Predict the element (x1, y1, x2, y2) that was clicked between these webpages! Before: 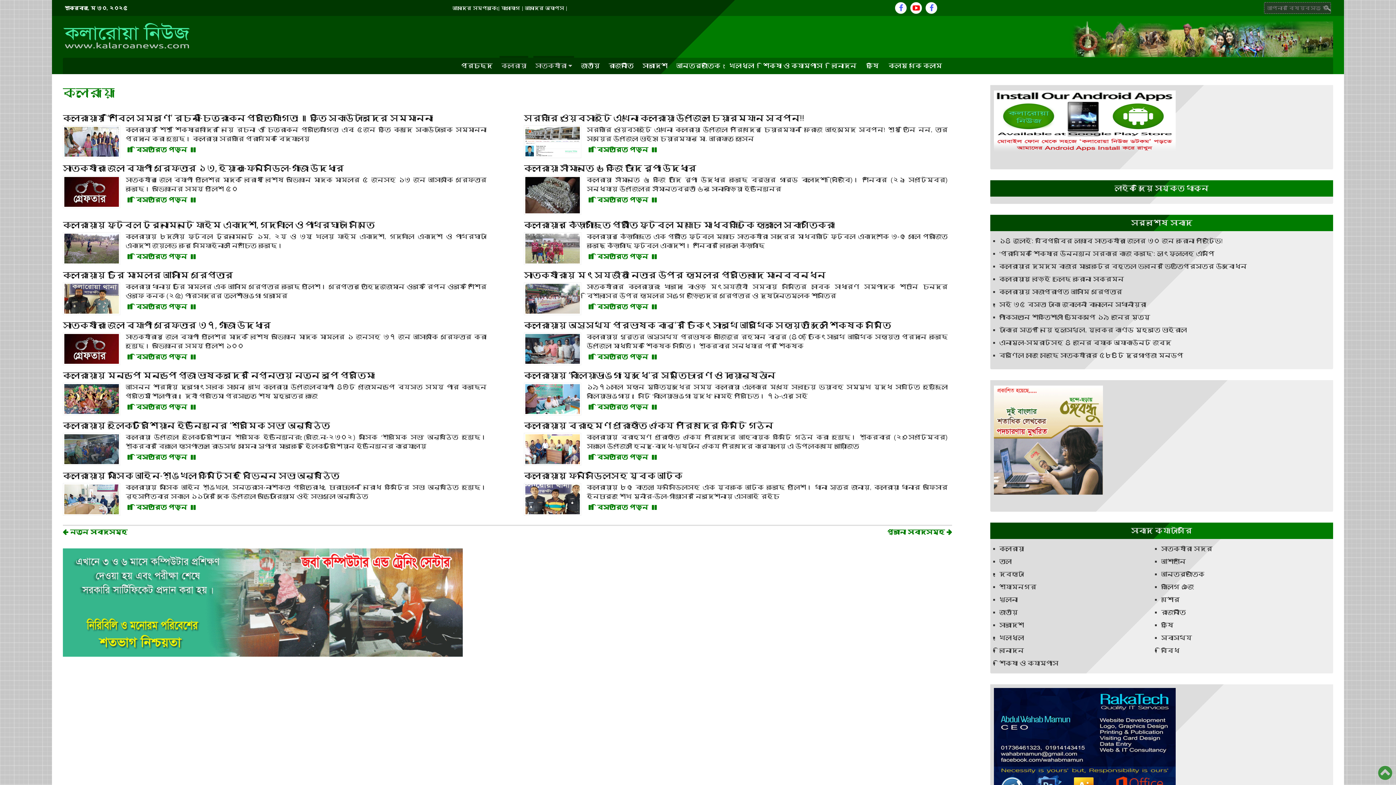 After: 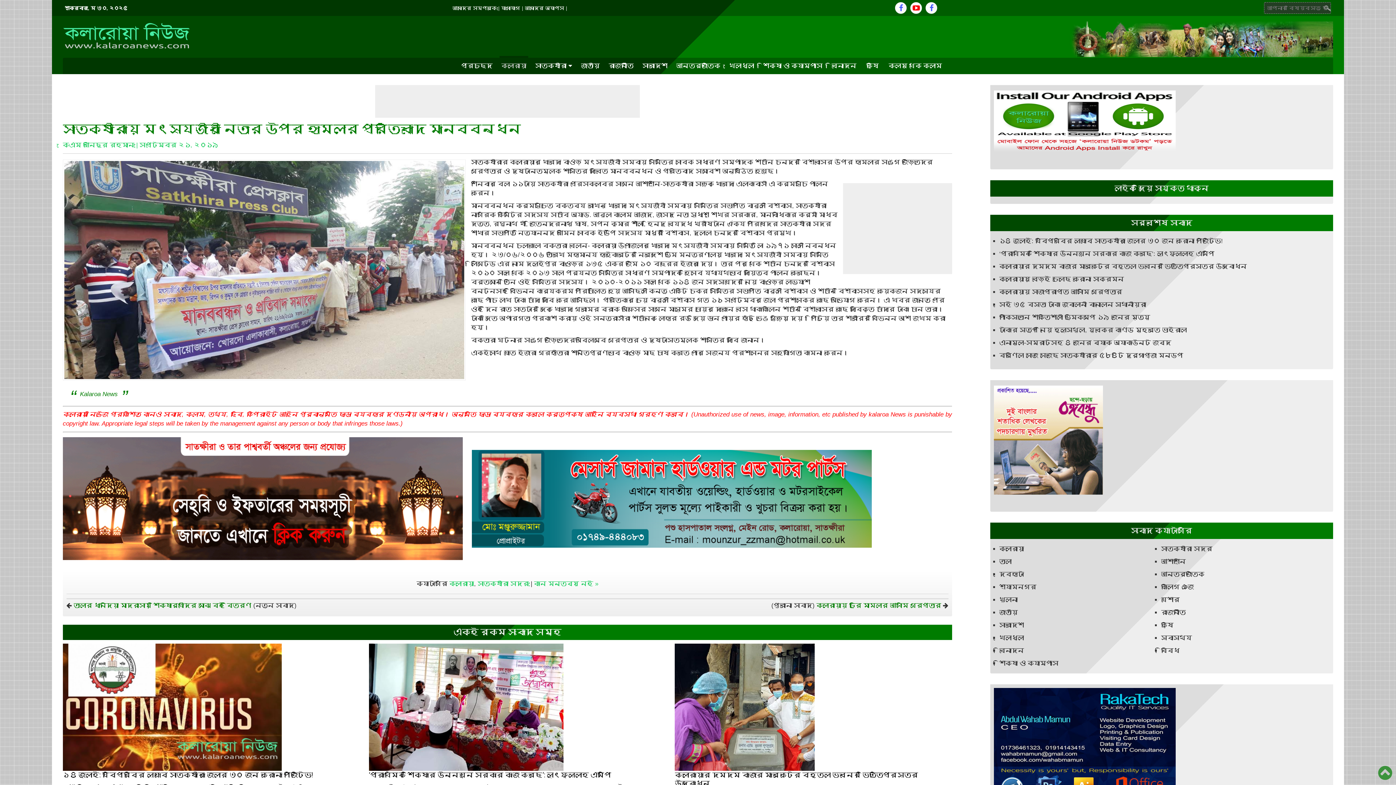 Action: bbox: (524, 270, 825, 280) label: সাতক্ষীরায় মৎস্যজীবী নেতার উপর হামলার প্রতিবাদে মানববন্ধন